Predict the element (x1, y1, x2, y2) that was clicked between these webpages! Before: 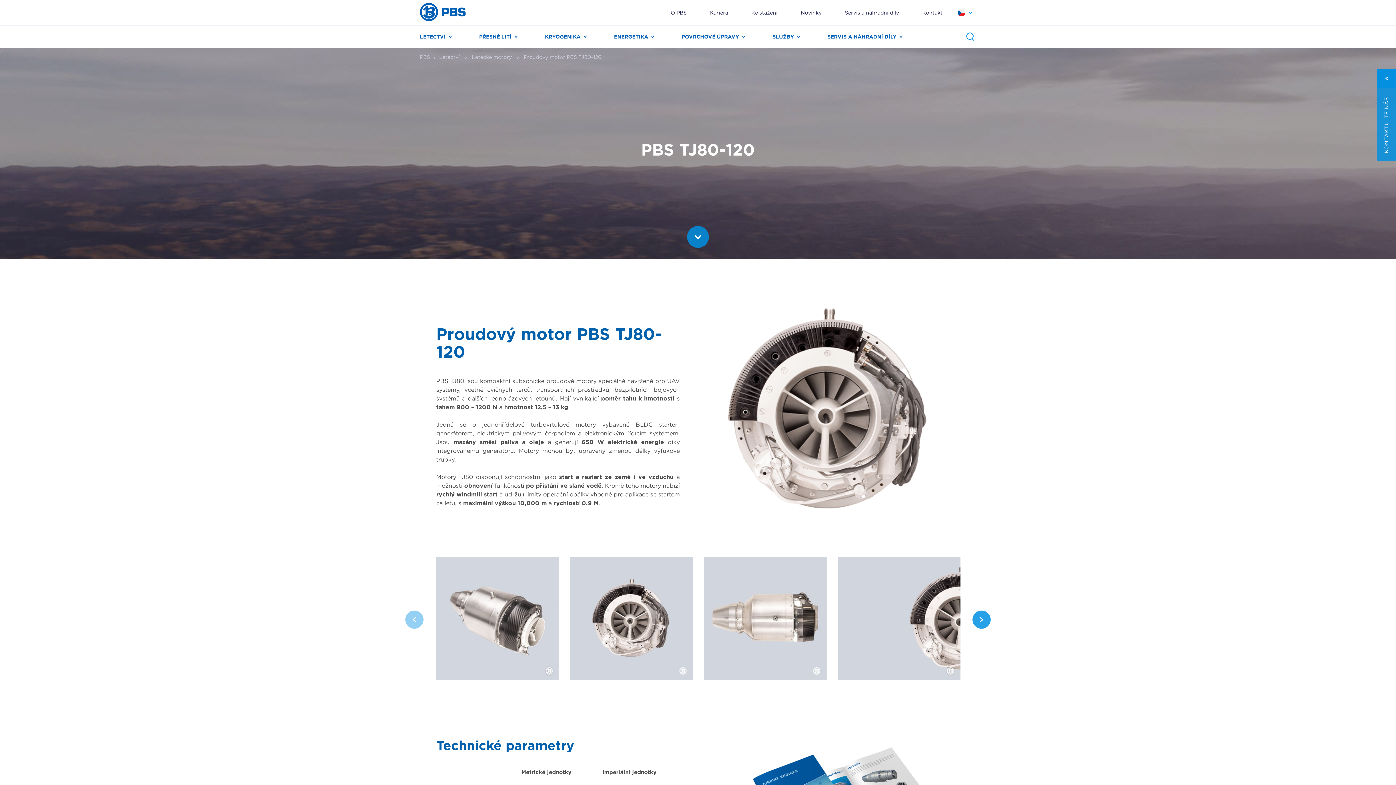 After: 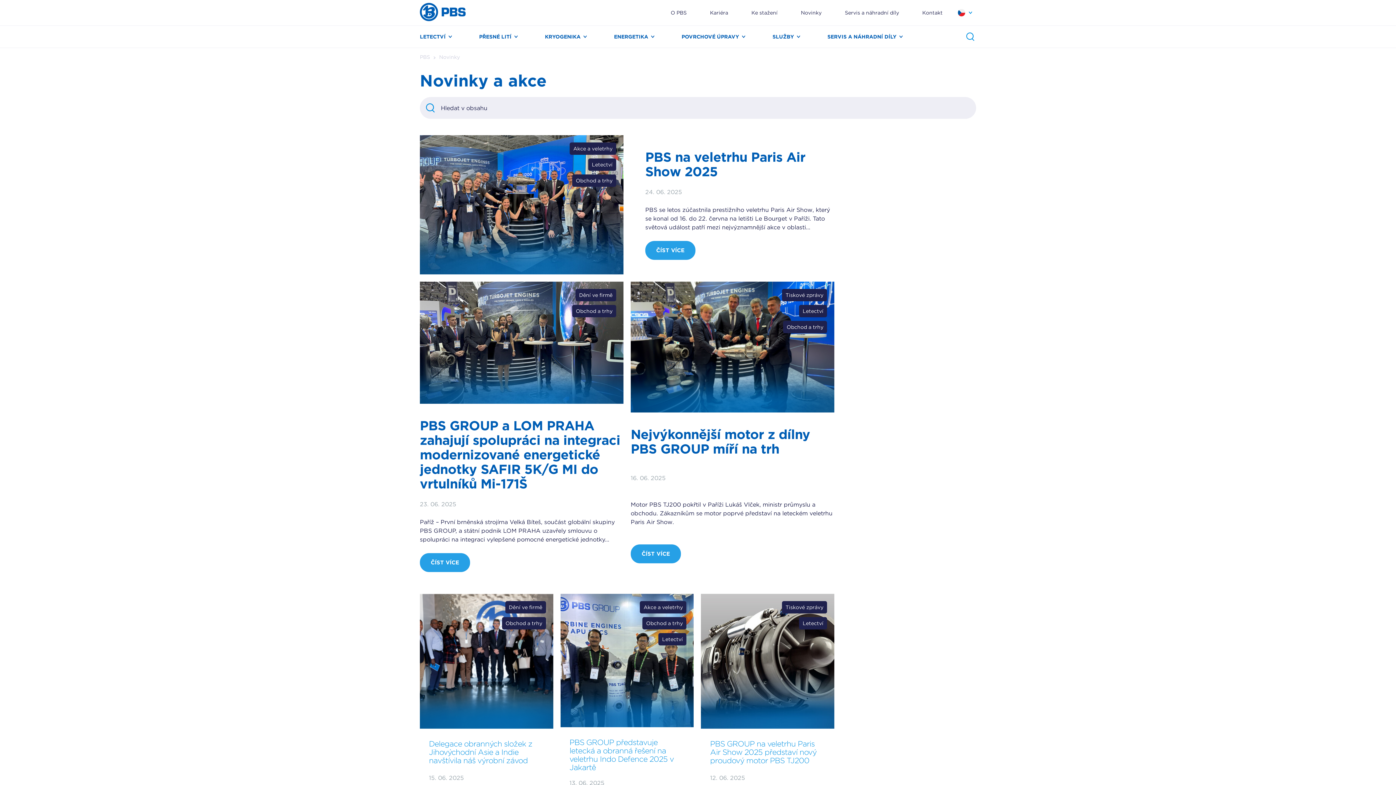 Action: label: Novinky bbox: (801, 8, 821, 16)